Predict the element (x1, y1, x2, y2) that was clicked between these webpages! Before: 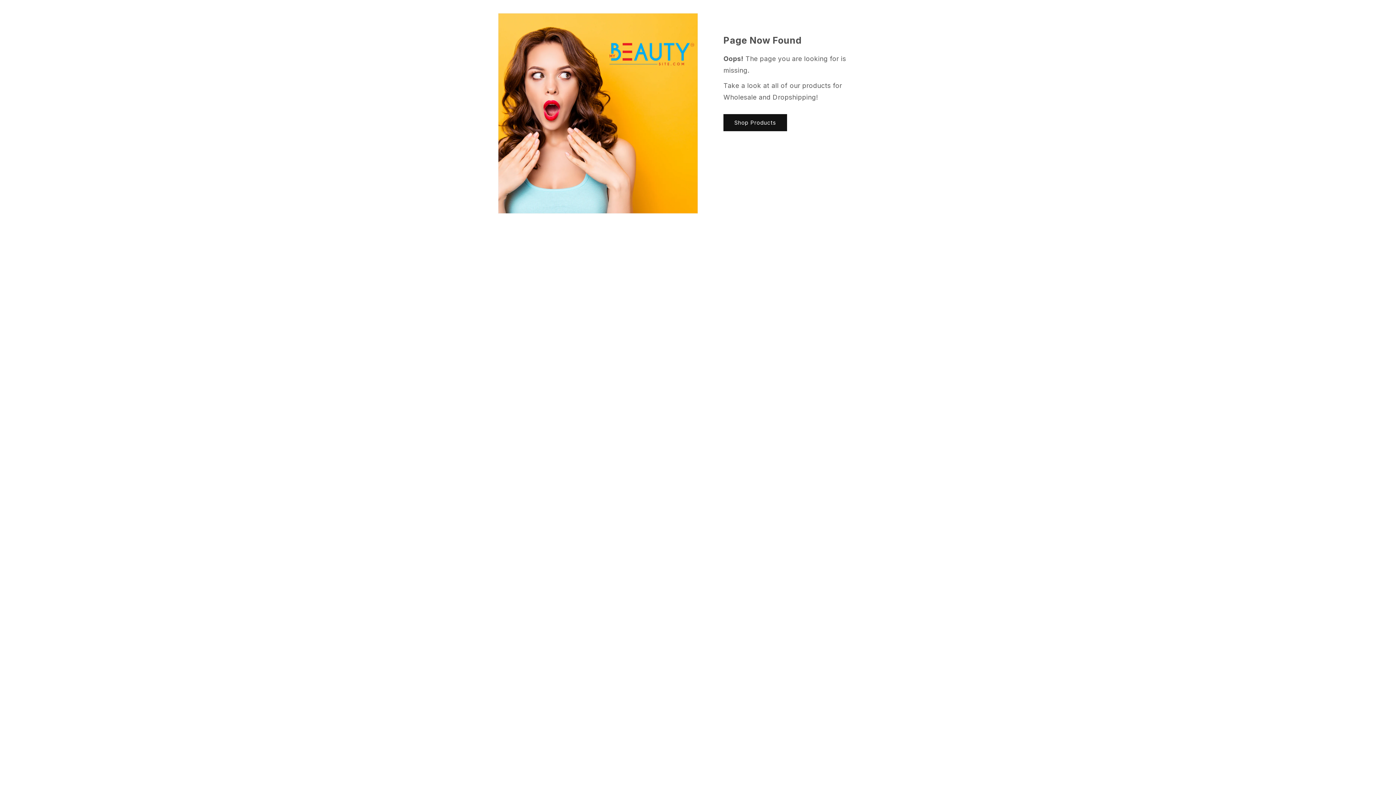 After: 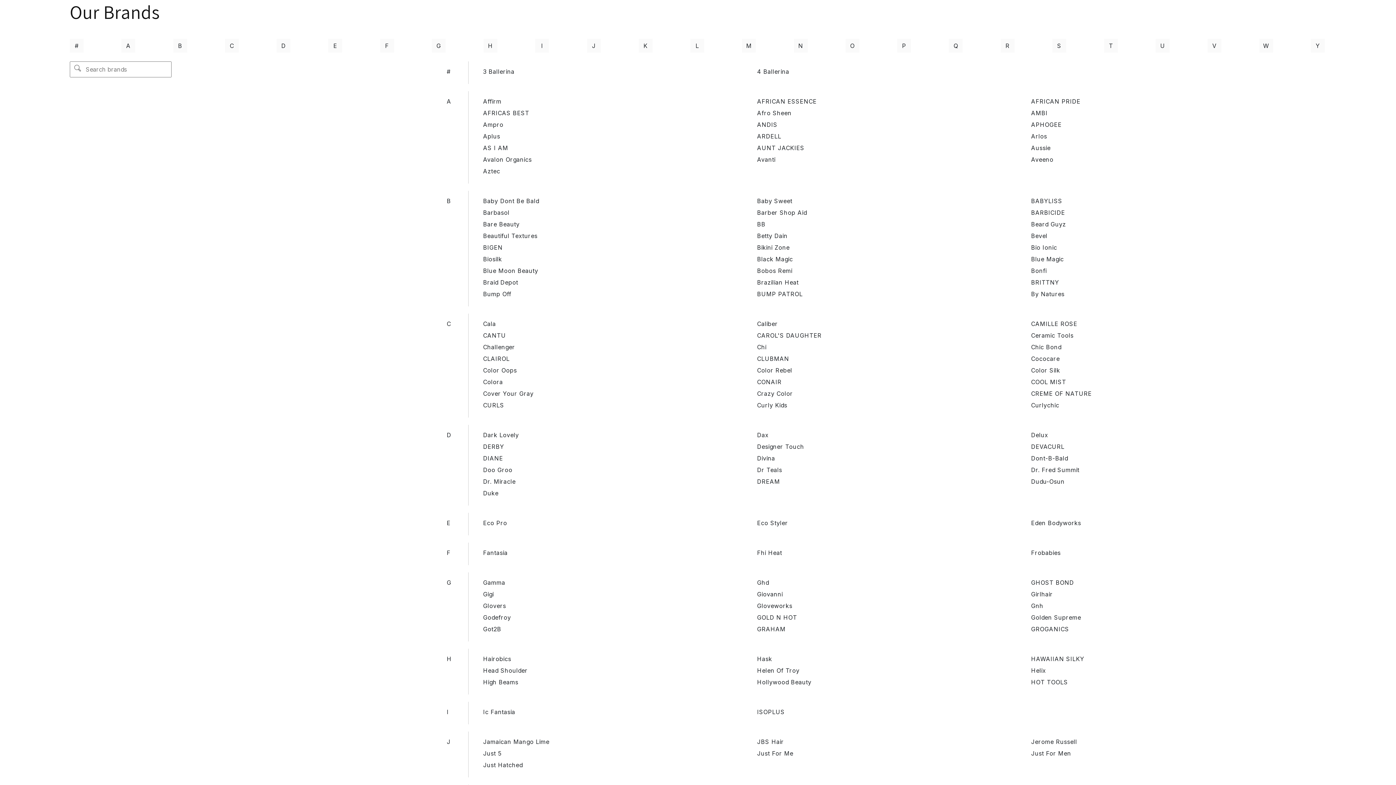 Action: bbox: (723, 114, 787, 131) label: Shop Products